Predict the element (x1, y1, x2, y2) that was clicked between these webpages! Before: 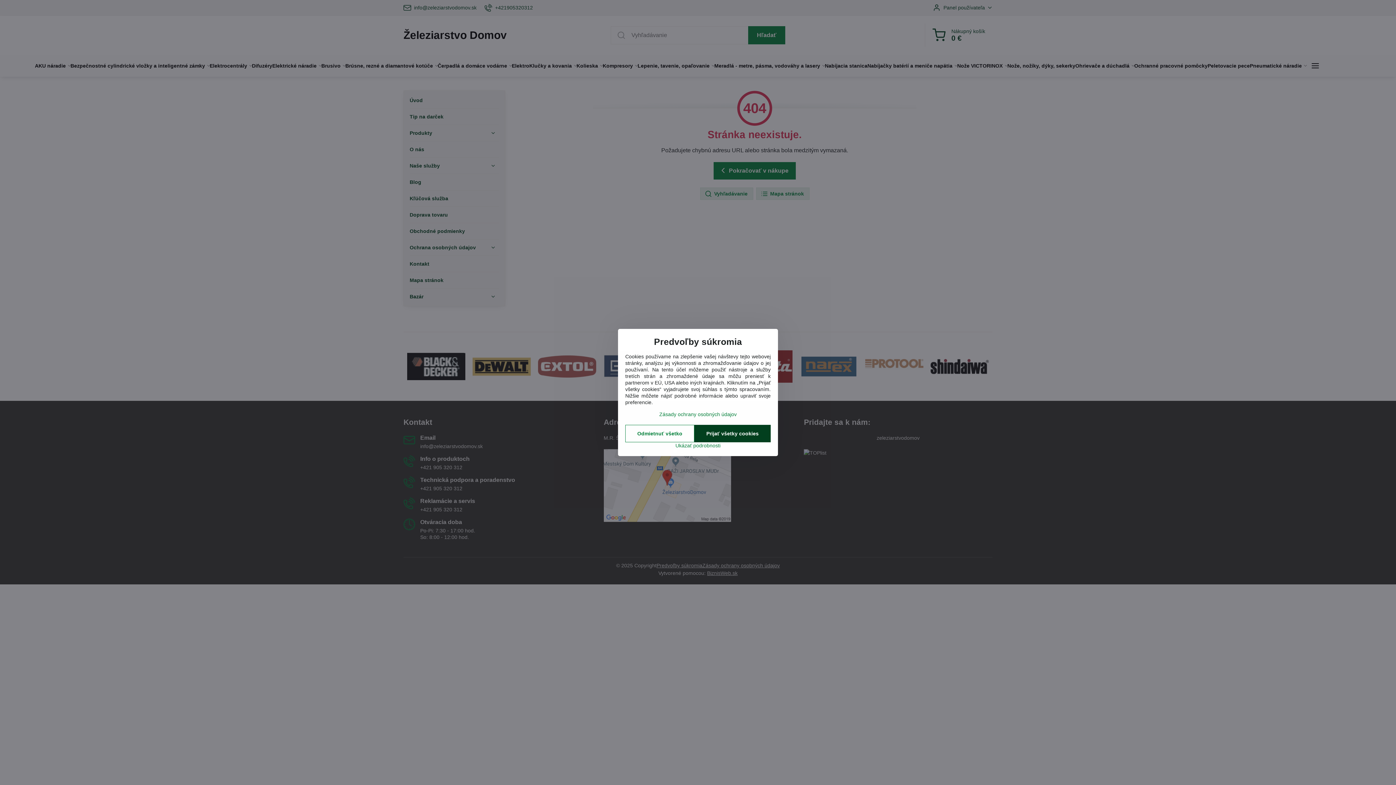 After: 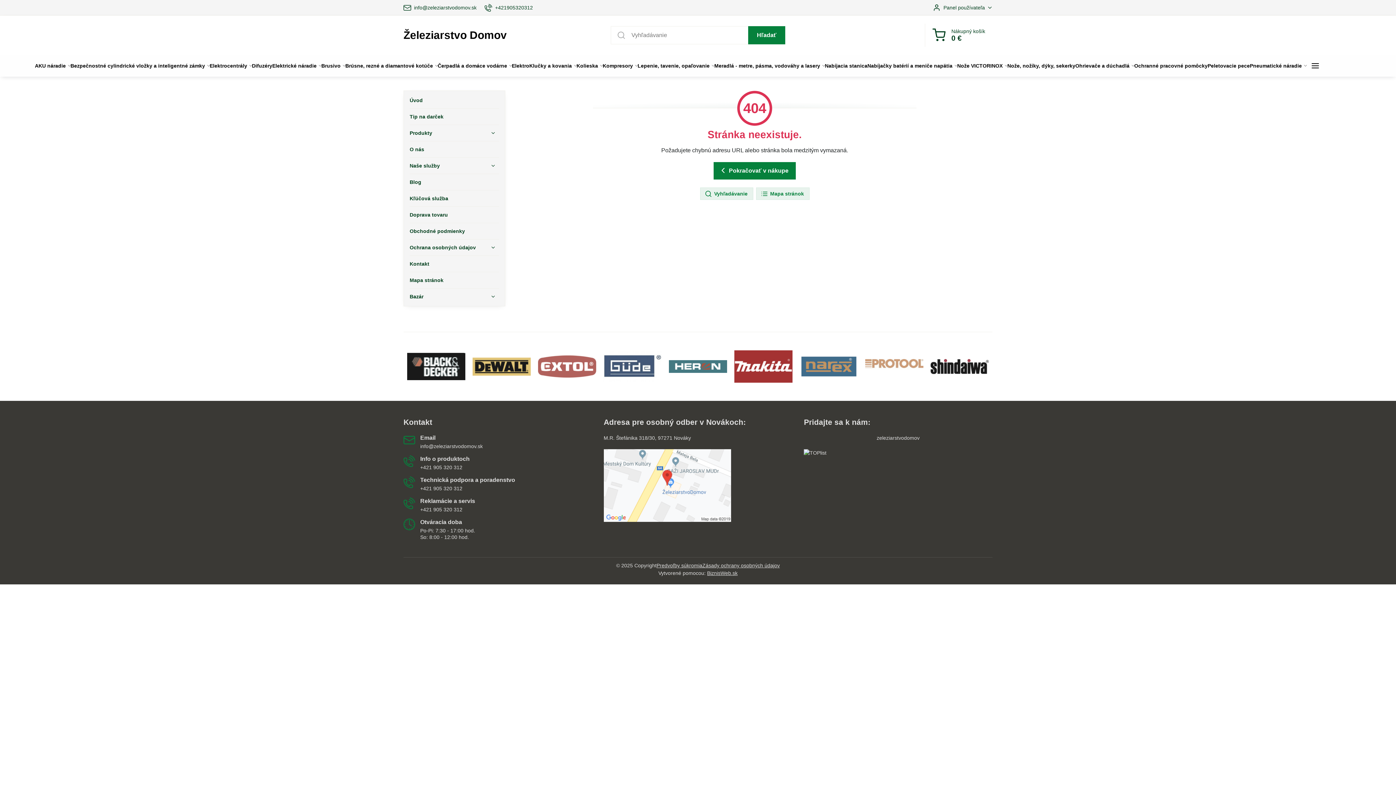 Action: bbox: (625, 425, 694, 442) label: Odmietnuť všetko